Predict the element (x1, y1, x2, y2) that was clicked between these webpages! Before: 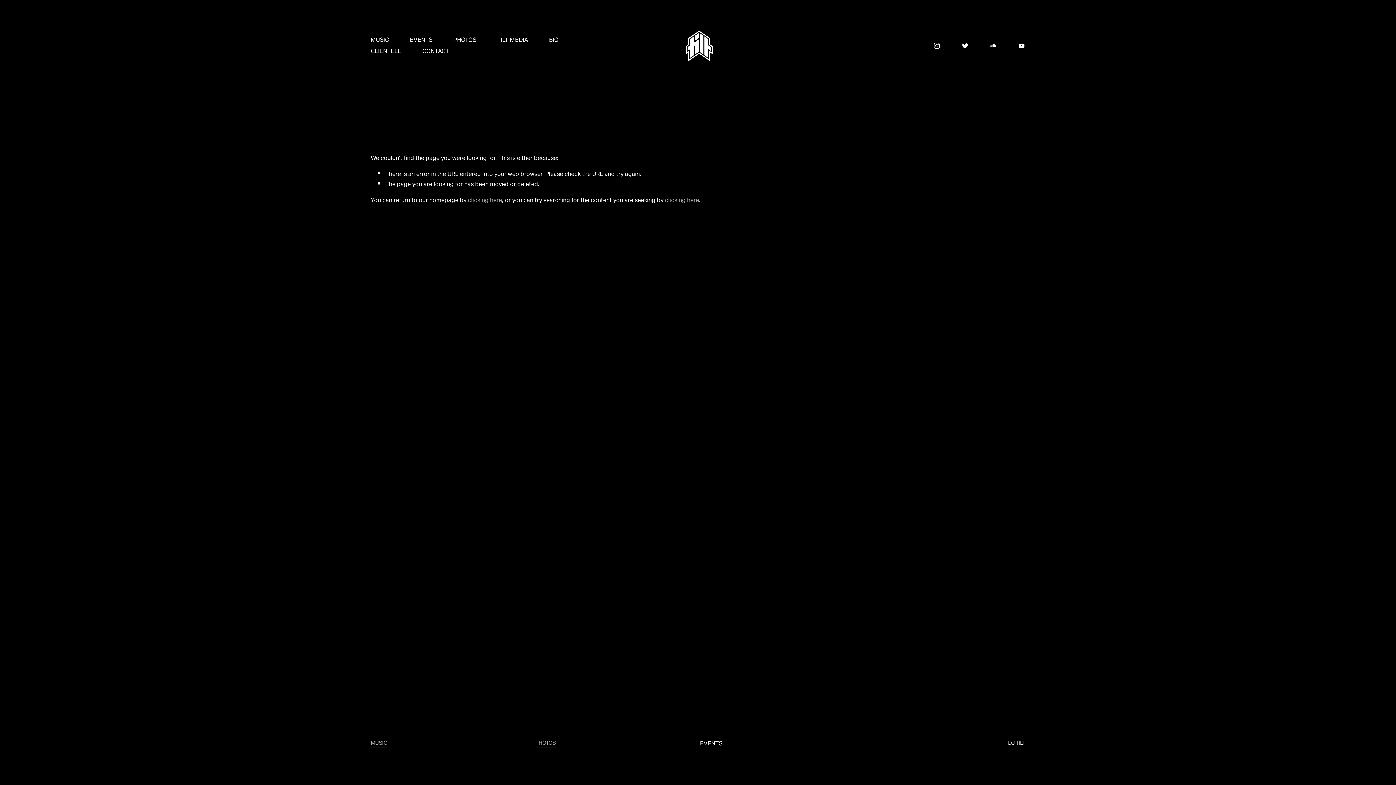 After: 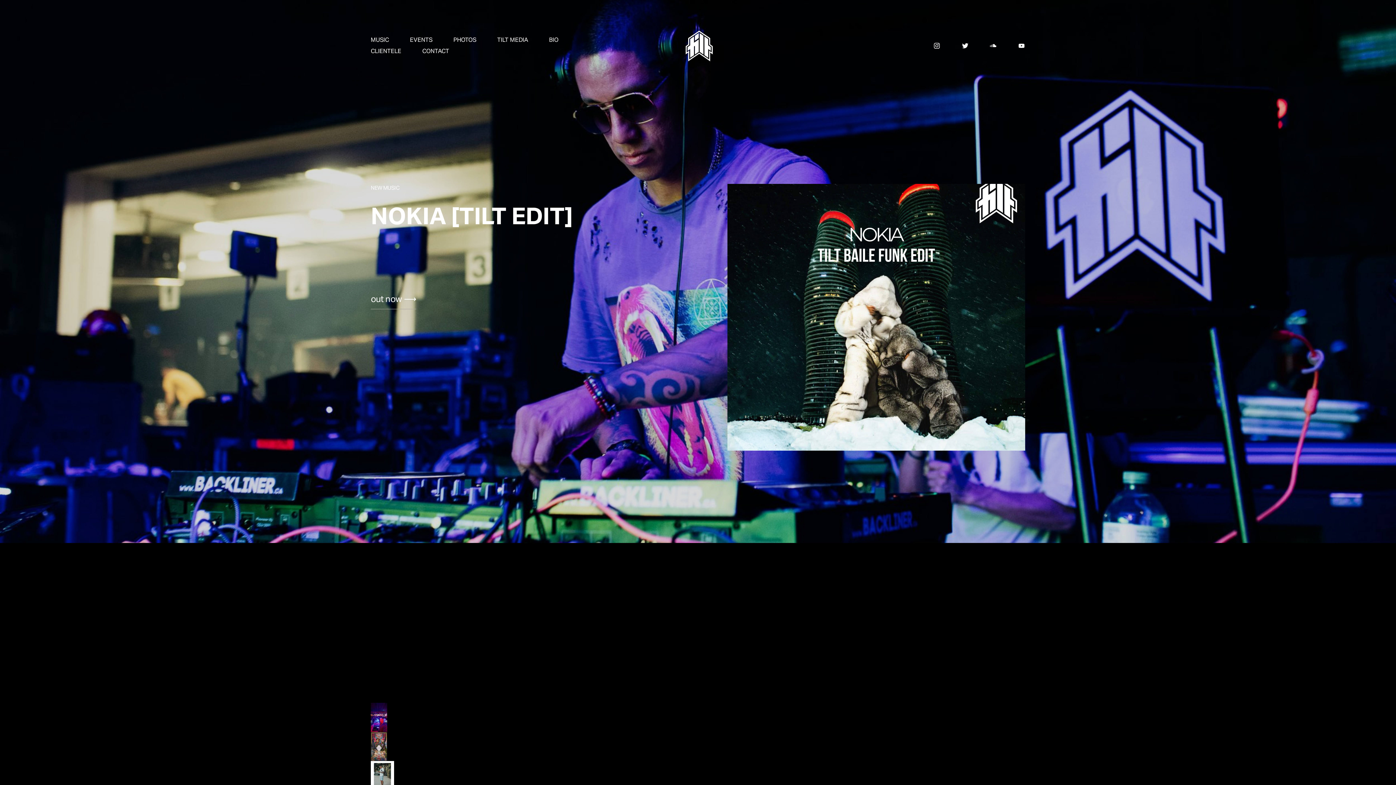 Action: label: clicking here bbox: (468, 194, 502, 206)